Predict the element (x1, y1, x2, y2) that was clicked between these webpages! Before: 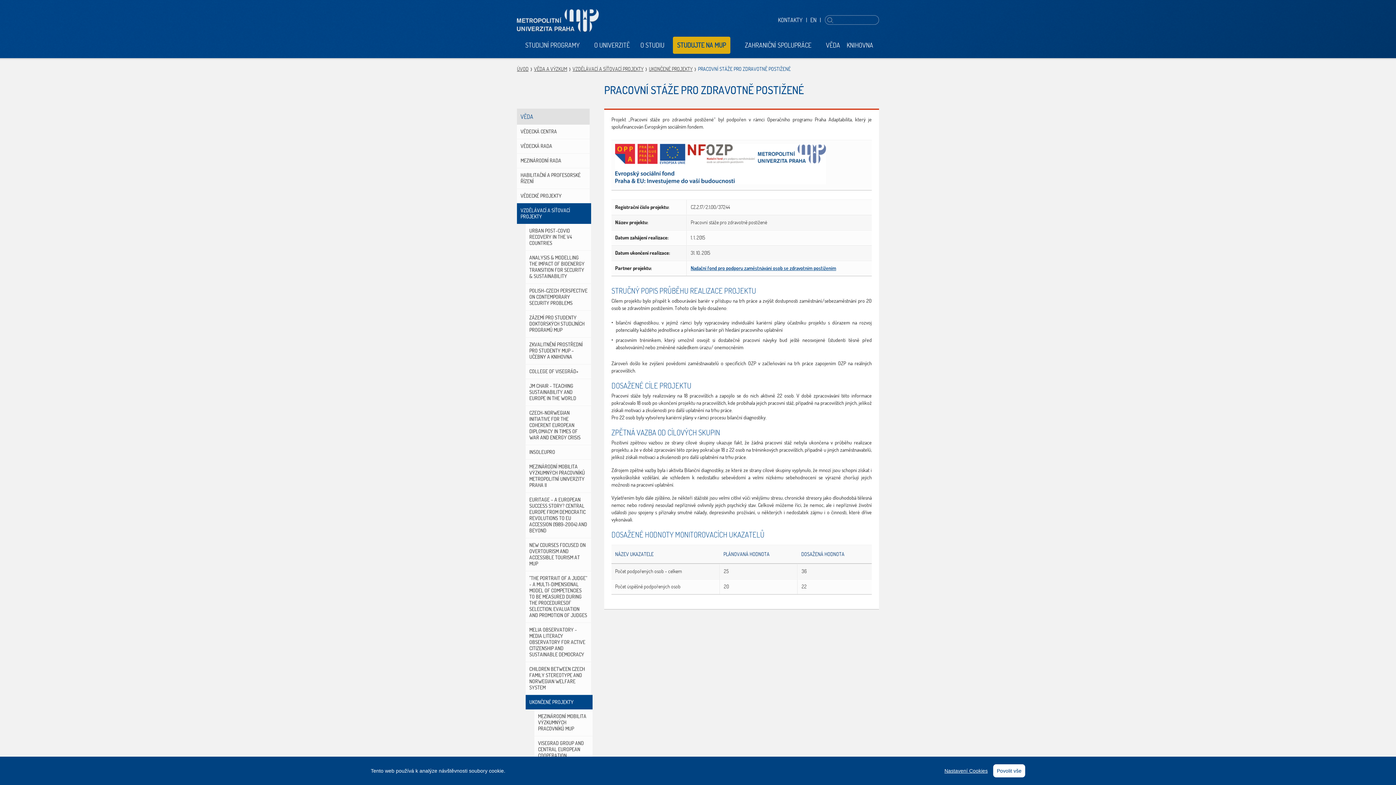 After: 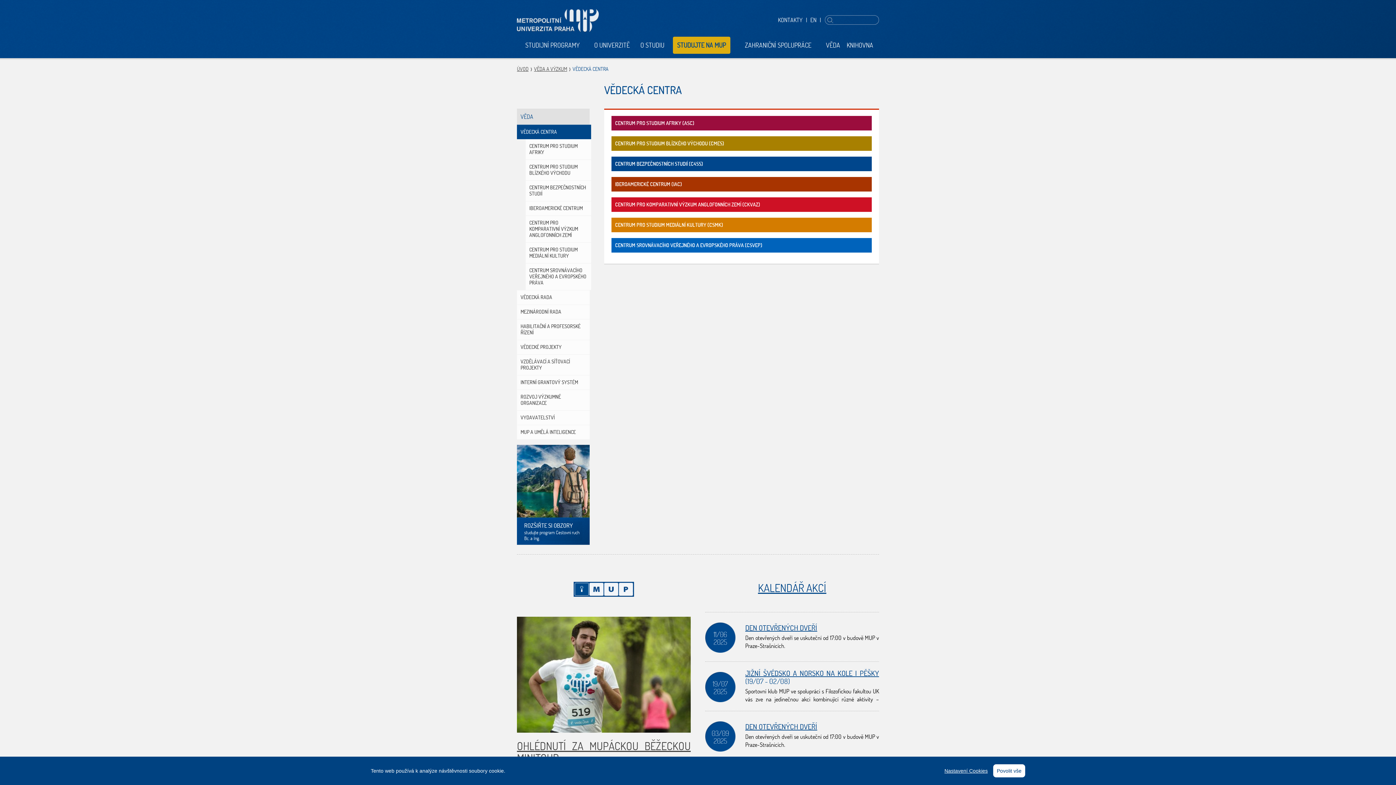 Action: label: VĚDECKÁ CENTRA bbox: (517, 124, 589, 138)